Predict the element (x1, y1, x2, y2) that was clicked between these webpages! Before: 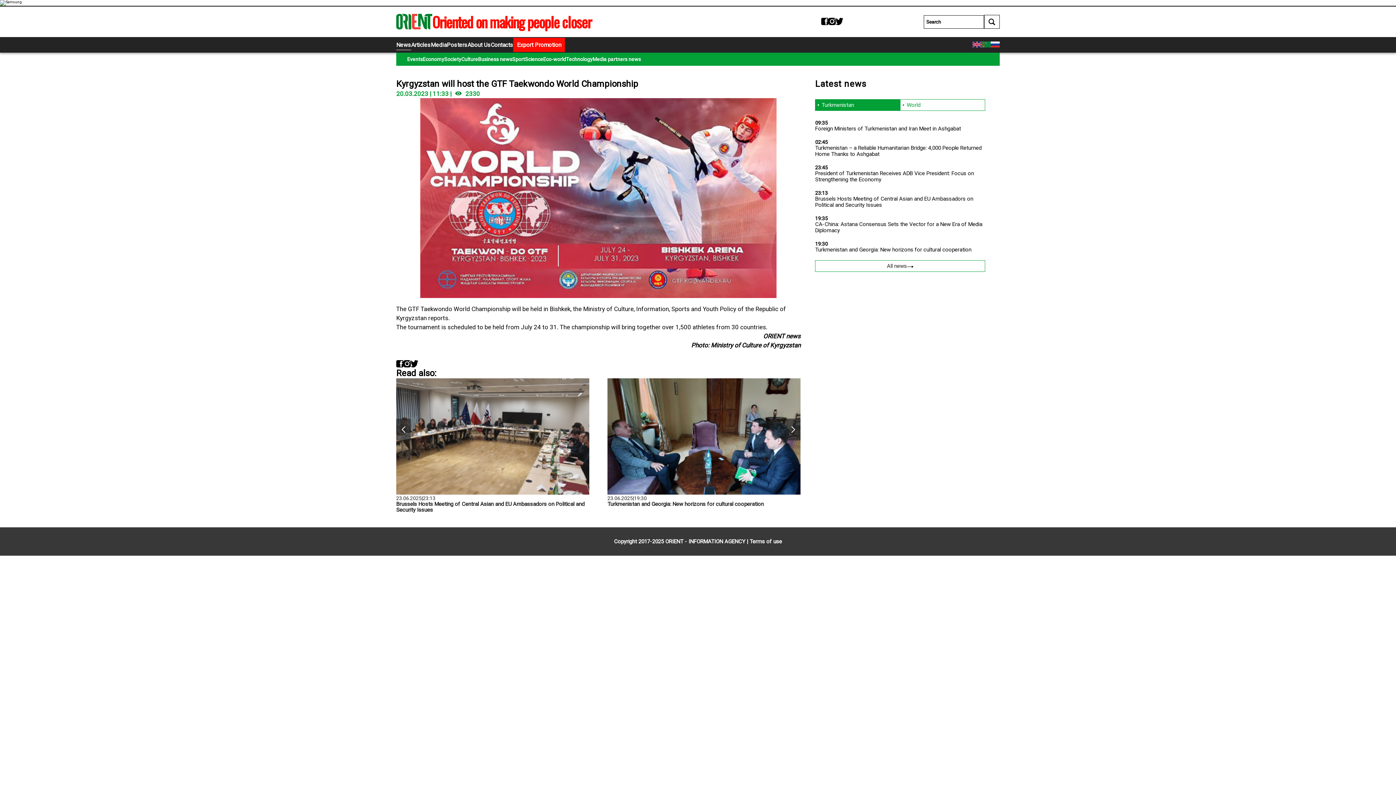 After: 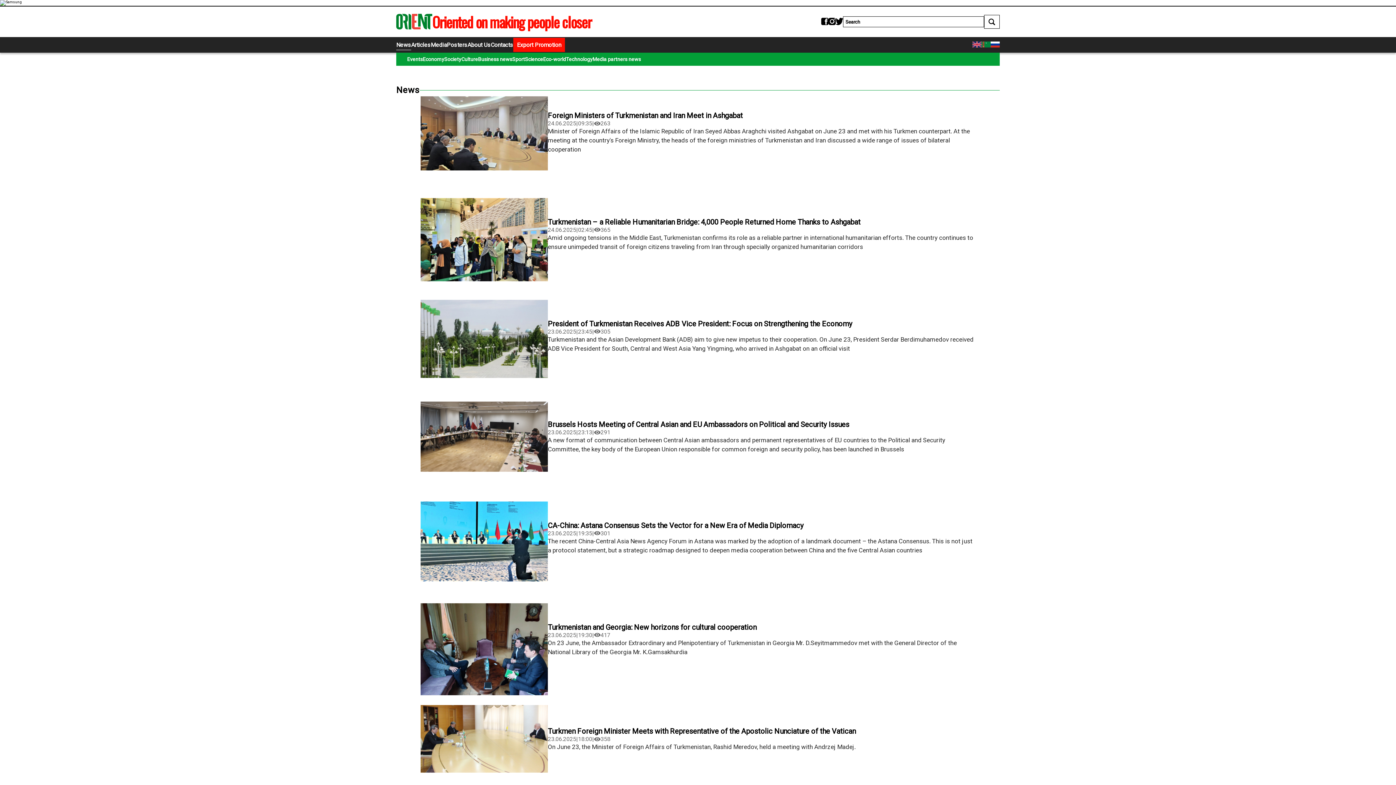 Action: label: All news bbox: (815, 260, 985, 272)